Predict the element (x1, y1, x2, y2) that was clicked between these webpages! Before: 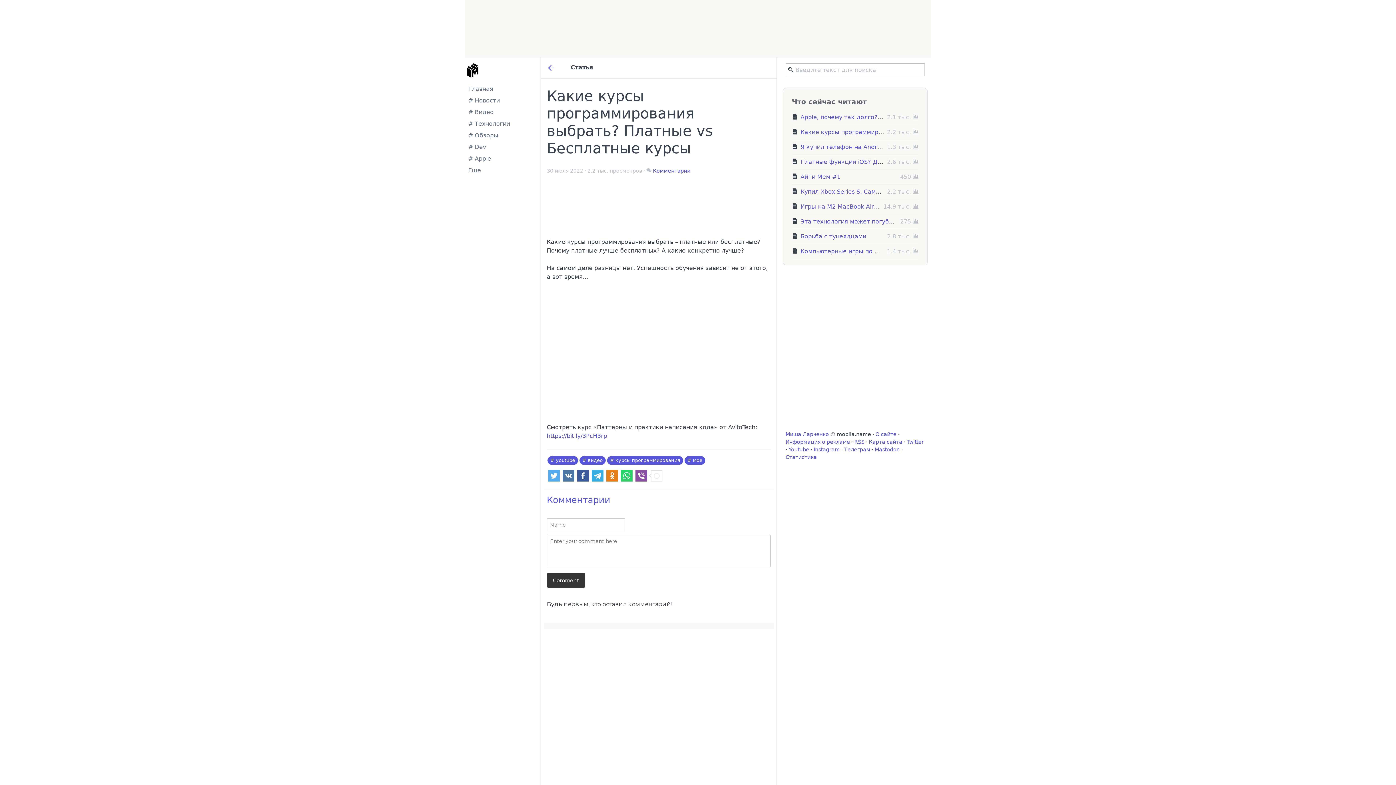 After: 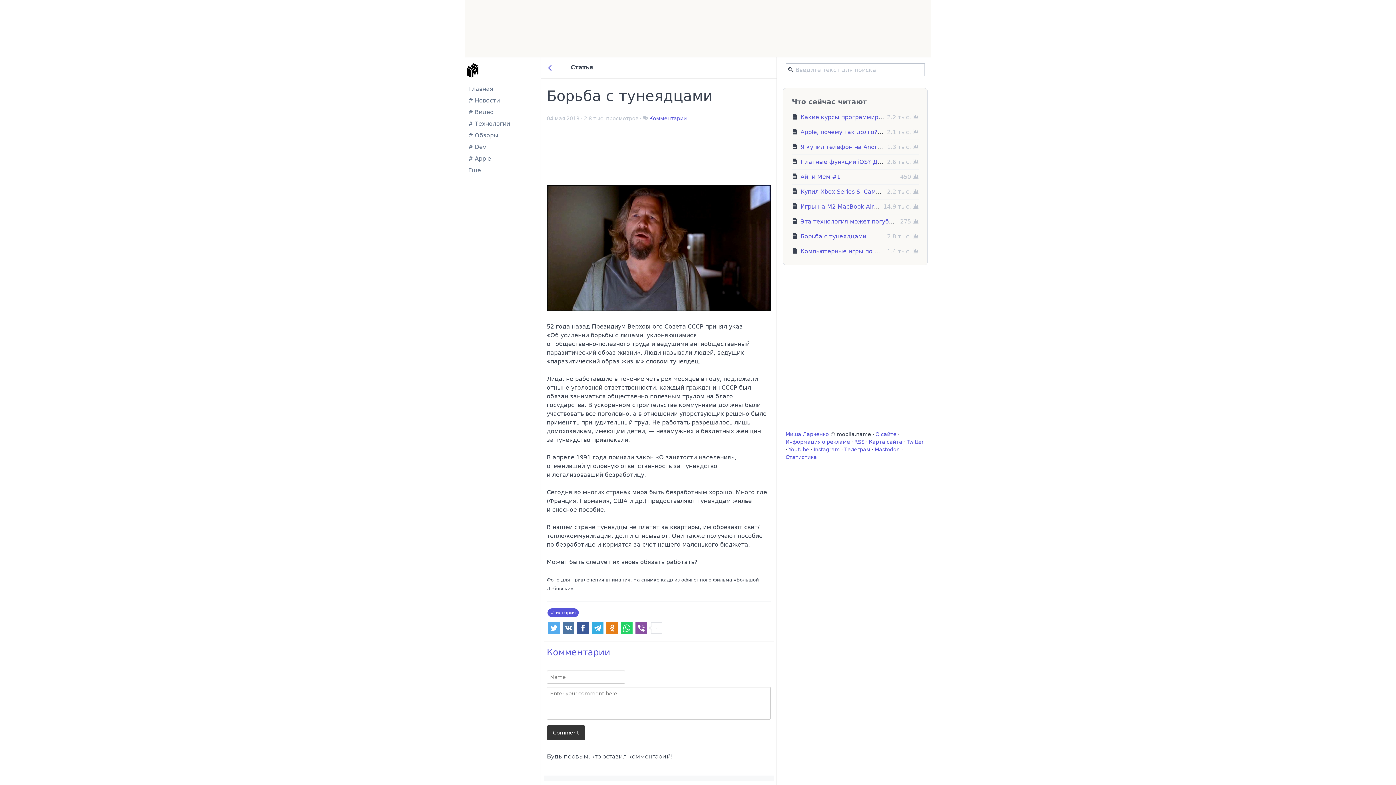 Action: label: Борьба с тунеядцами bbox: (800, 233, 866, 240)